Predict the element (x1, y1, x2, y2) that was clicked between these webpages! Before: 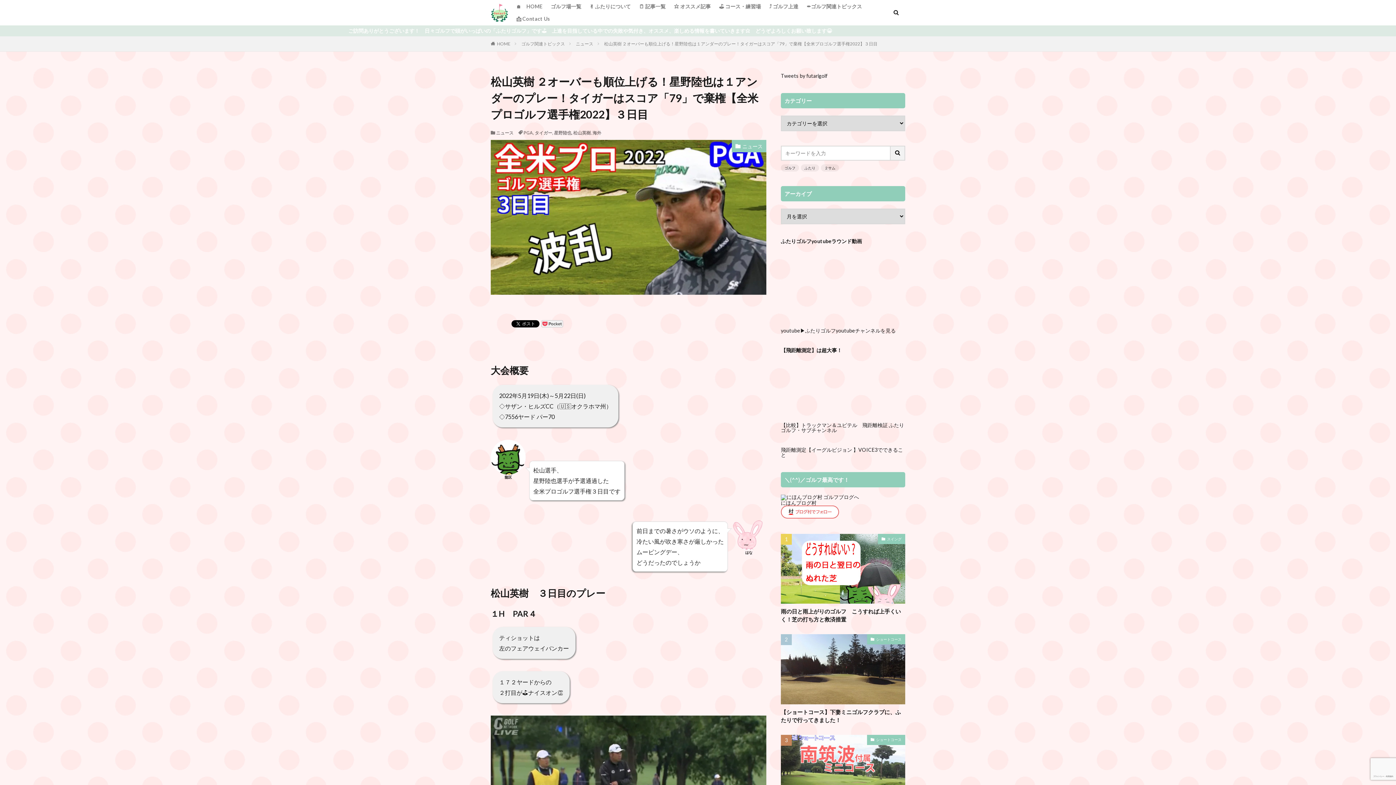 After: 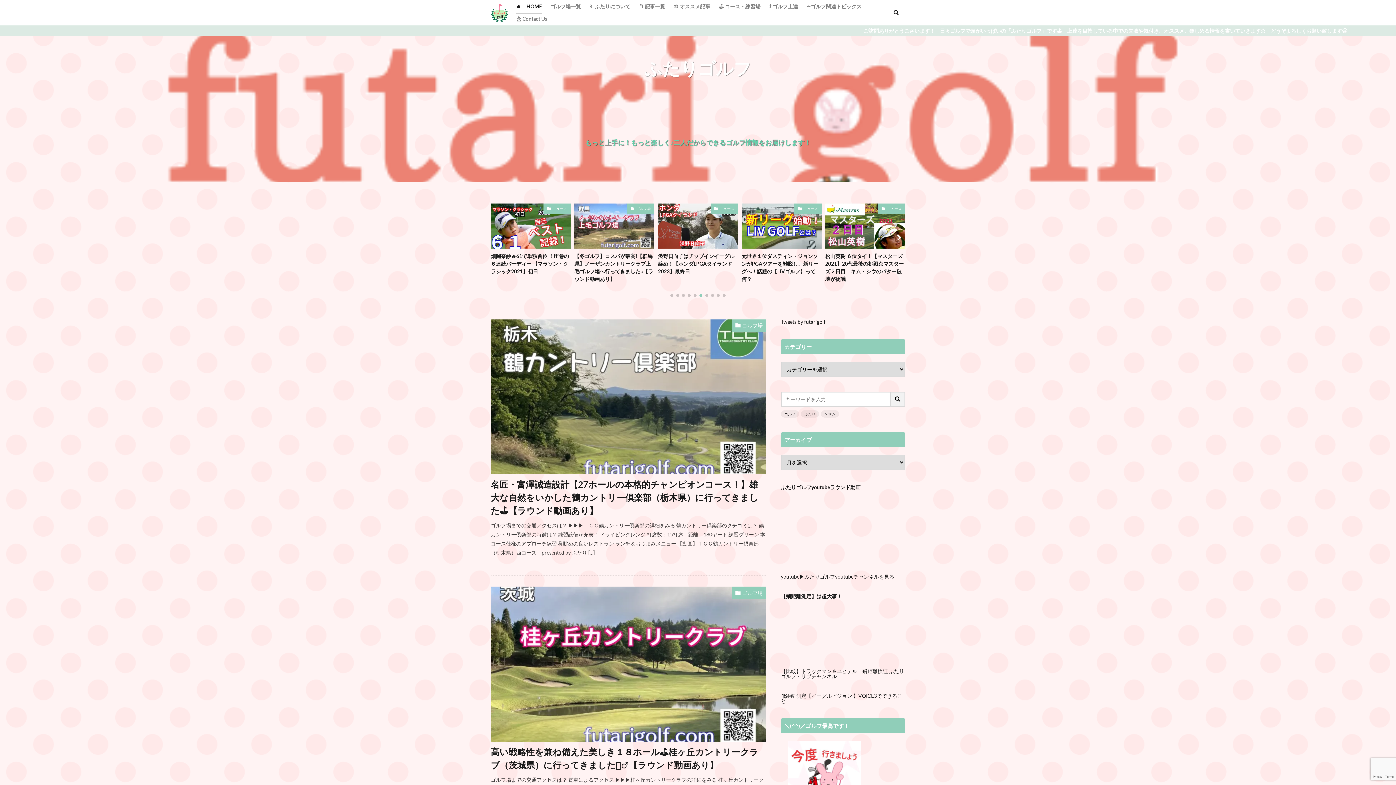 Action: bbox: (497, 41, 510, 46) label: HOME